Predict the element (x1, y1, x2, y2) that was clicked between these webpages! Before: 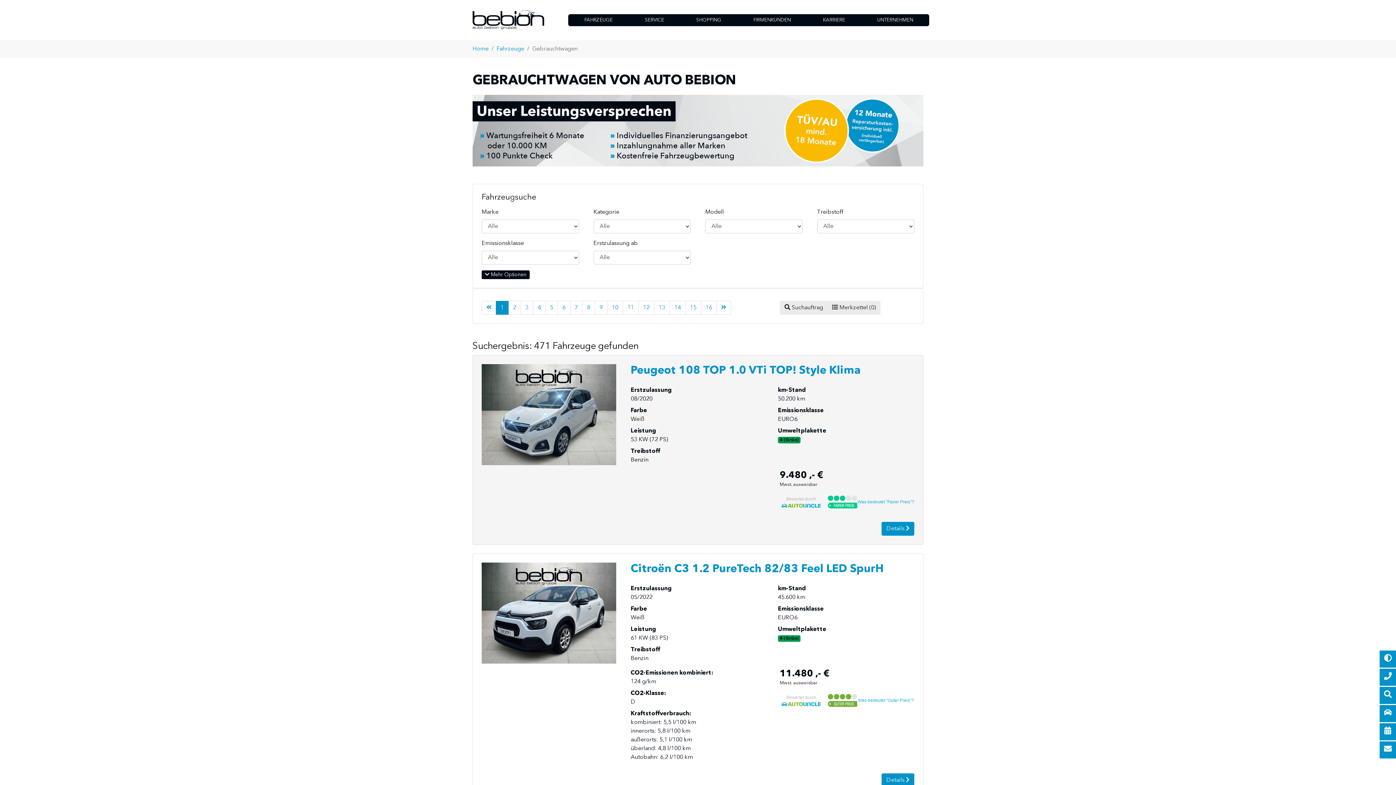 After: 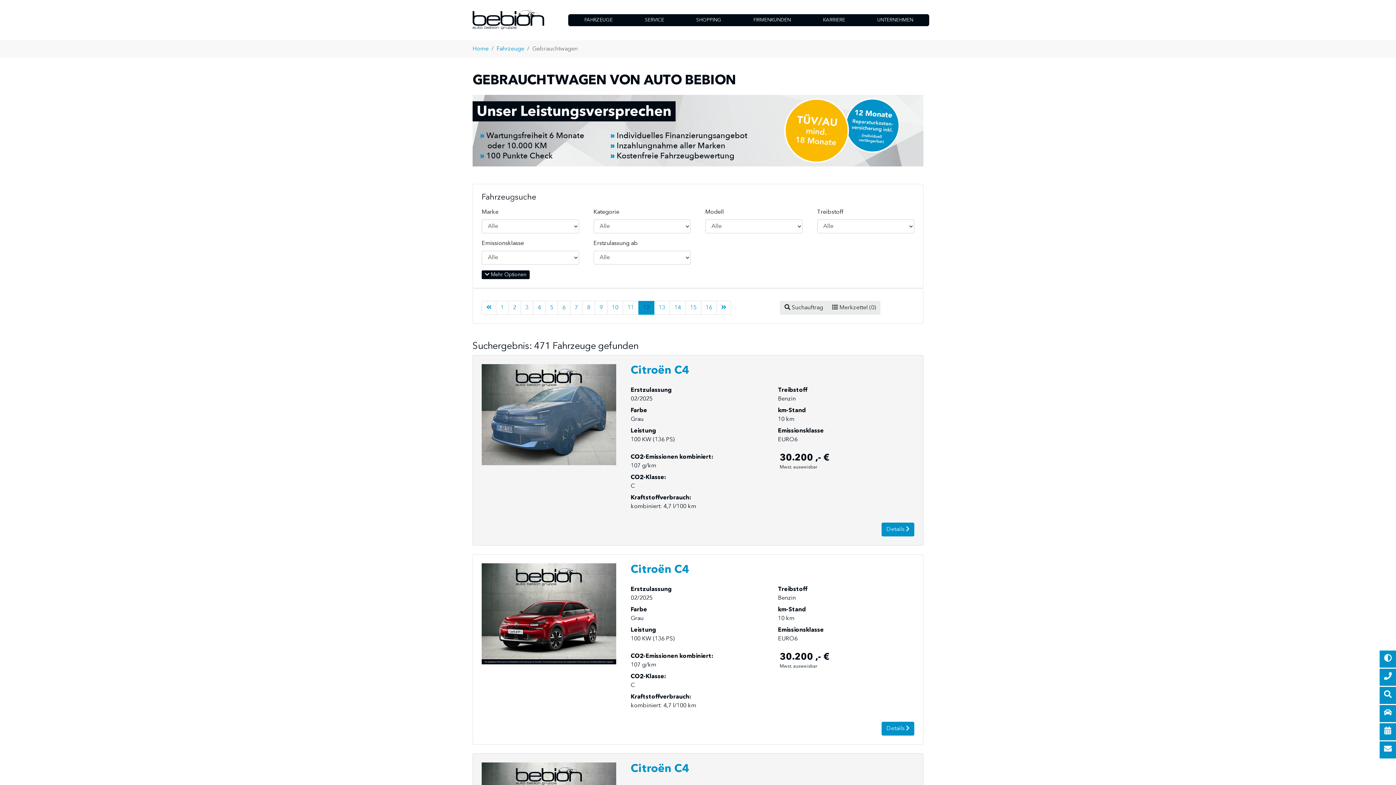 Action: label: 12 bbox: (638, 301, 654, 315)